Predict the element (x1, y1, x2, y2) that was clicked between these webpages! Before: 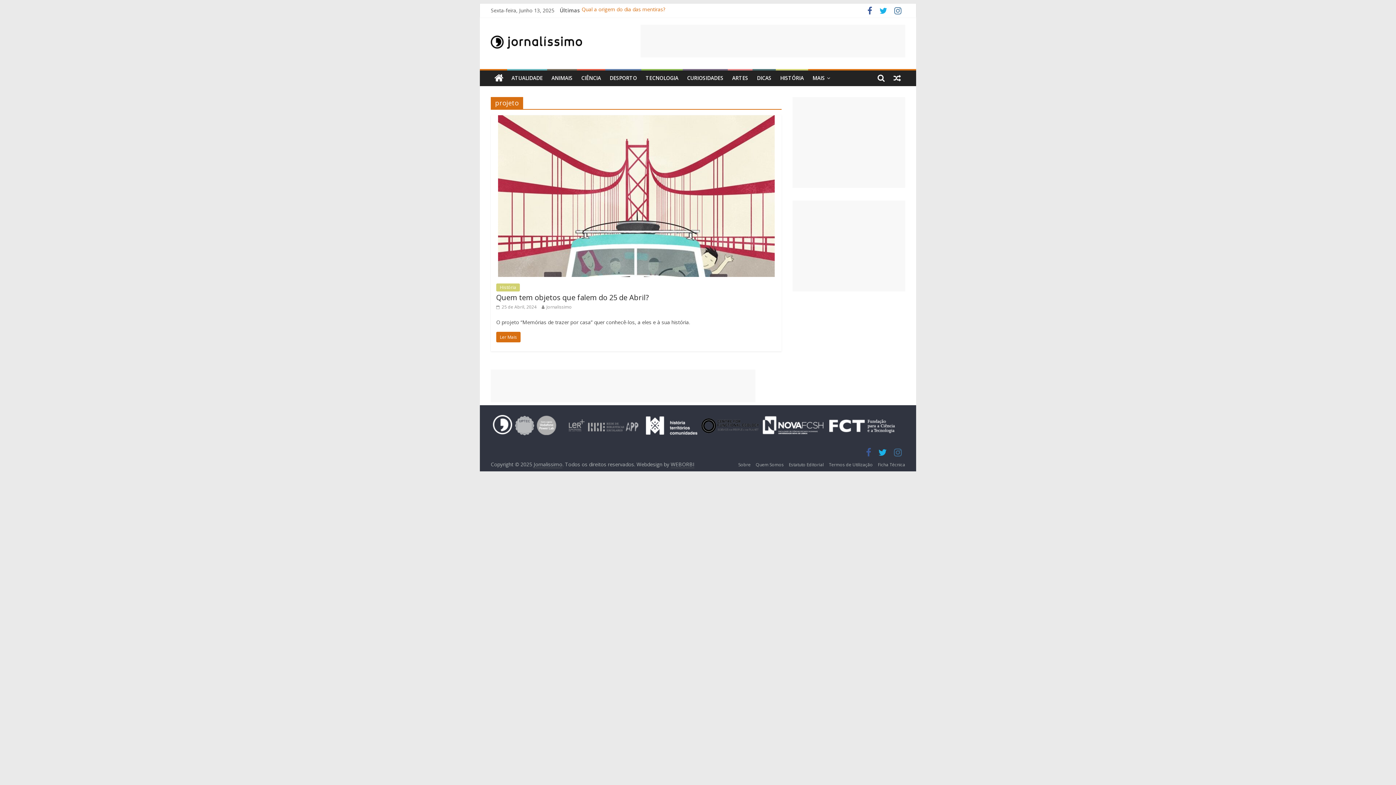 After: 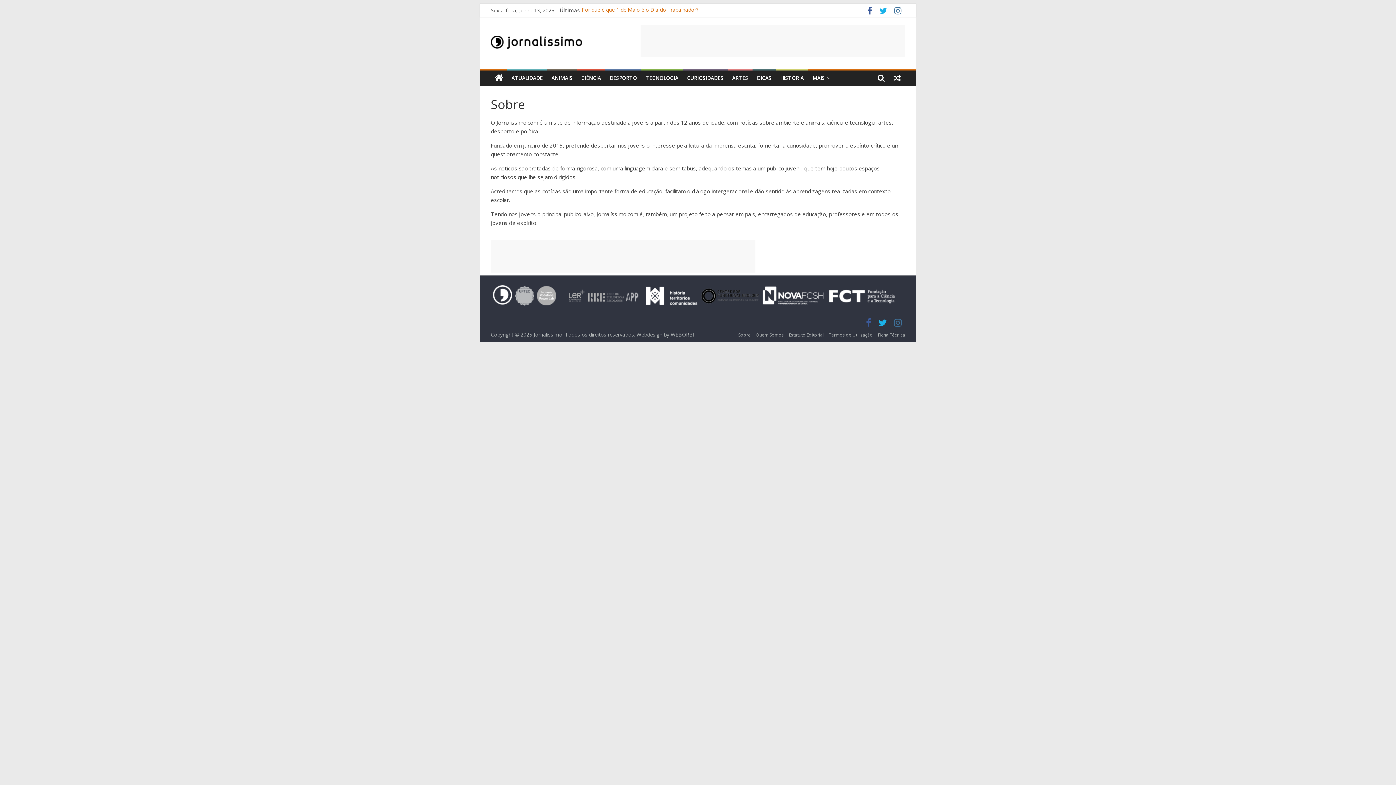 Action: bbox: (738, 461, 750, 467) label: Sobre